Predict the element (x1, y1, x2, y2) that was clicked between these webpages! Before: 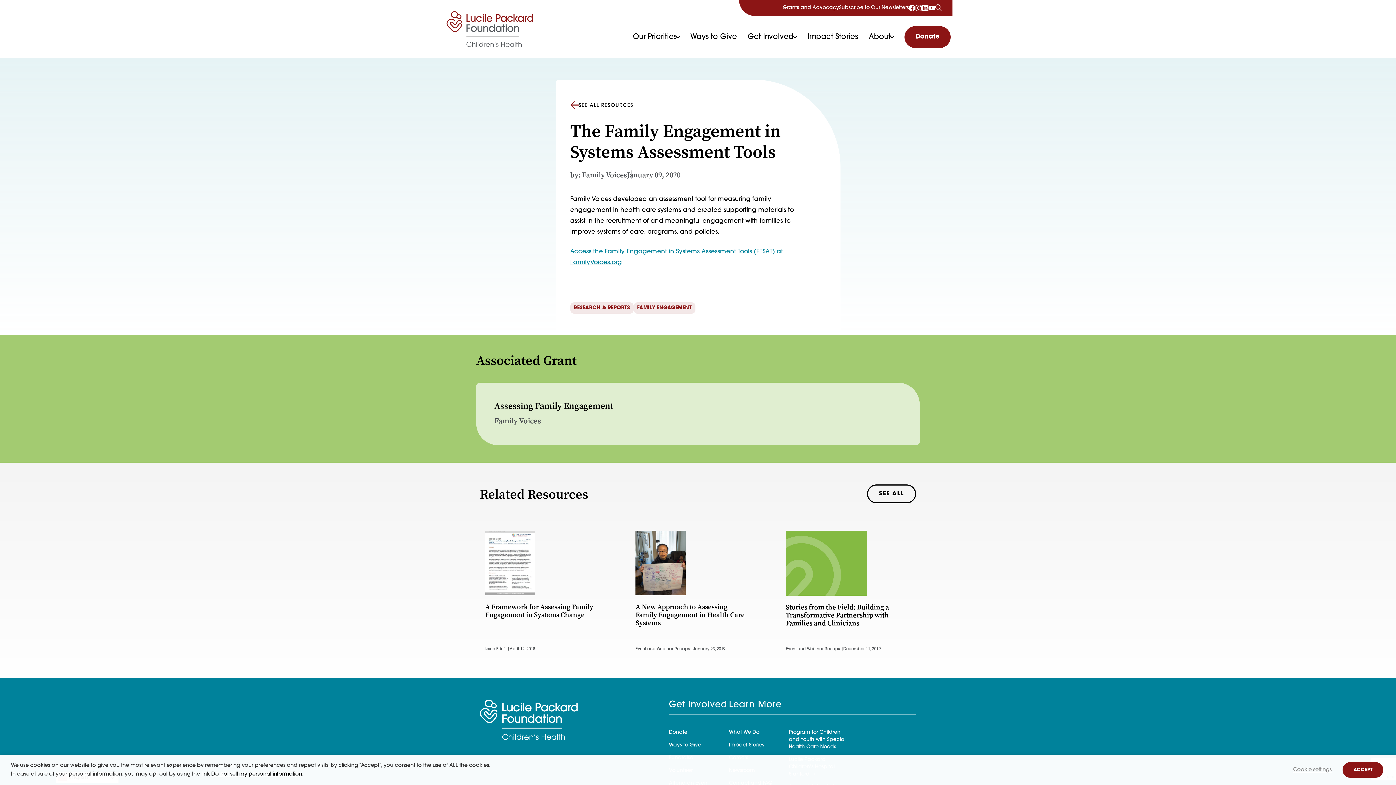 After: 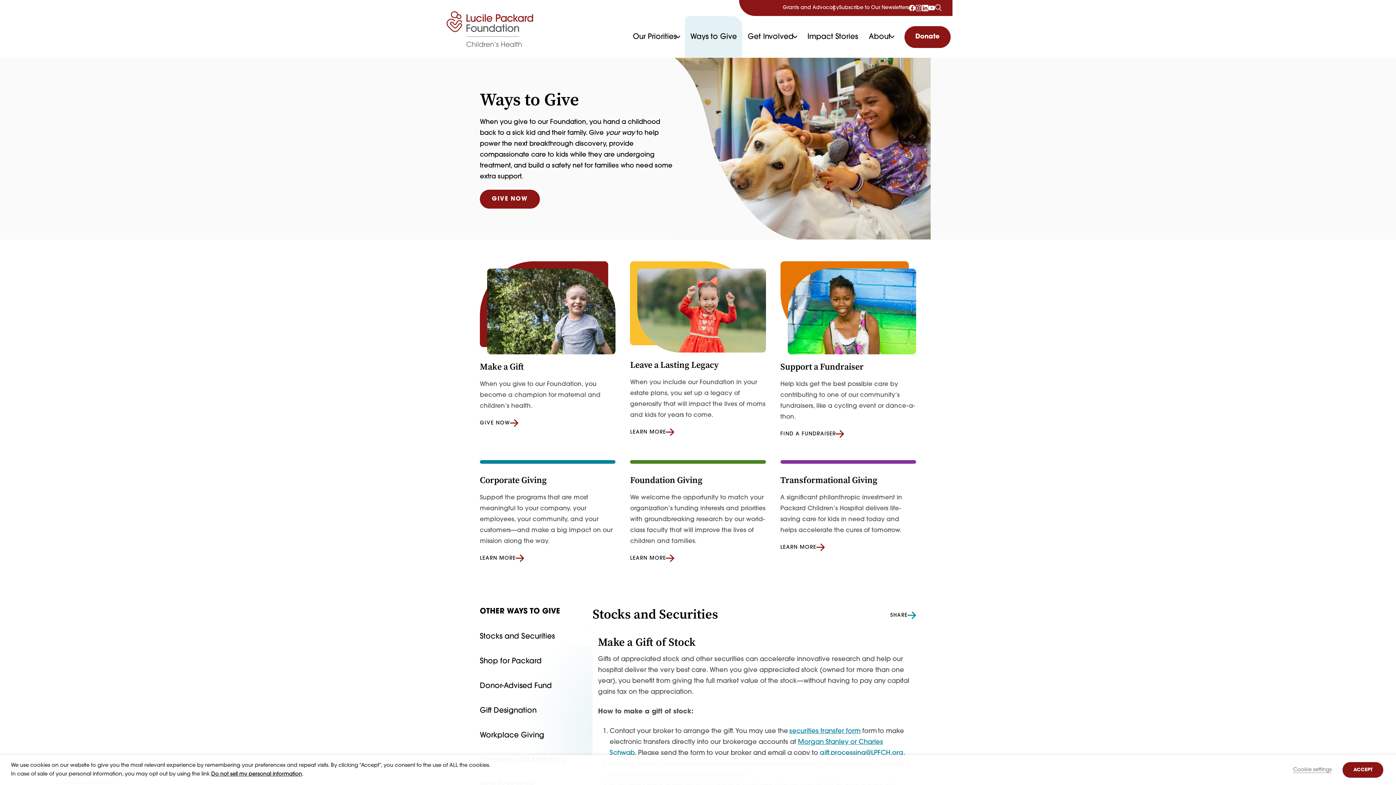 Action: label: Ways to Give bbox: (669, 742, 701, 748)